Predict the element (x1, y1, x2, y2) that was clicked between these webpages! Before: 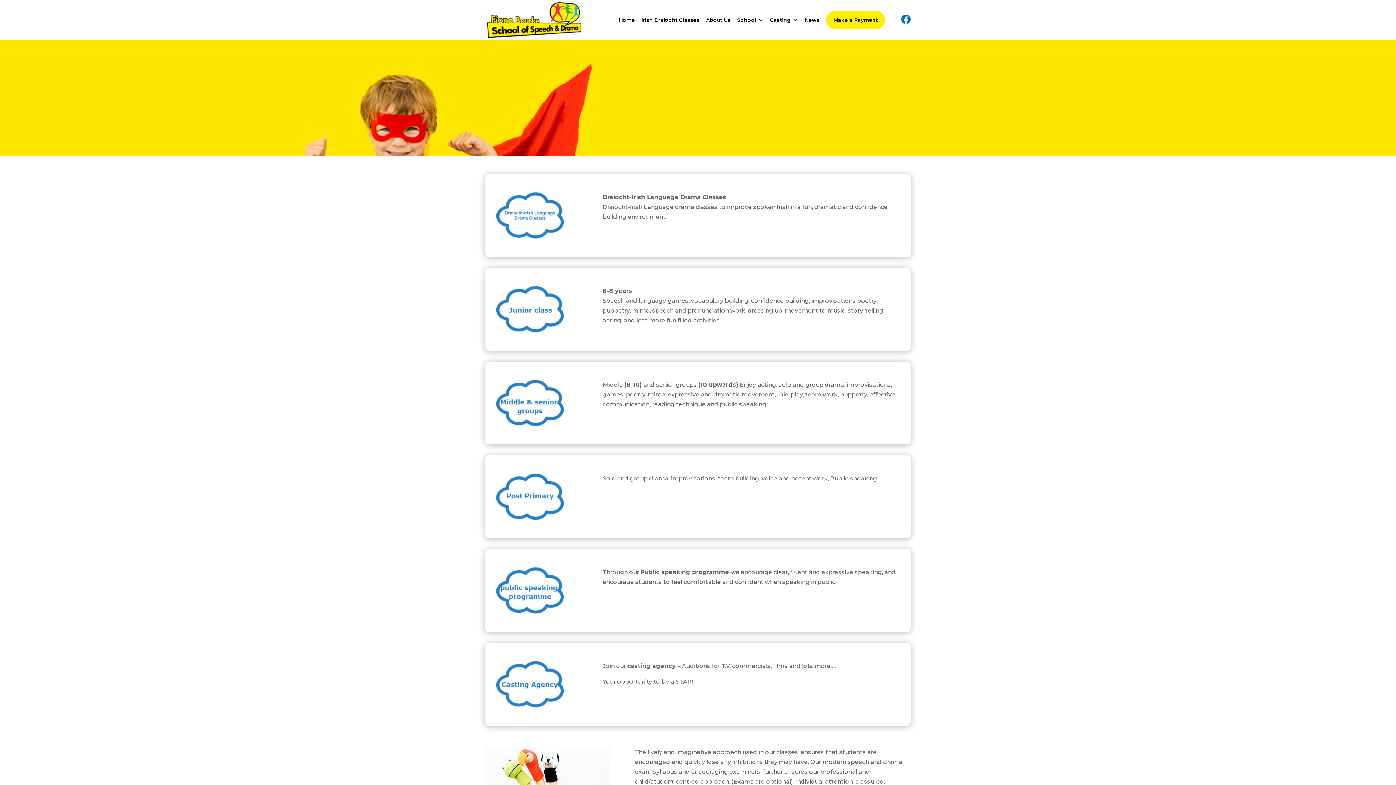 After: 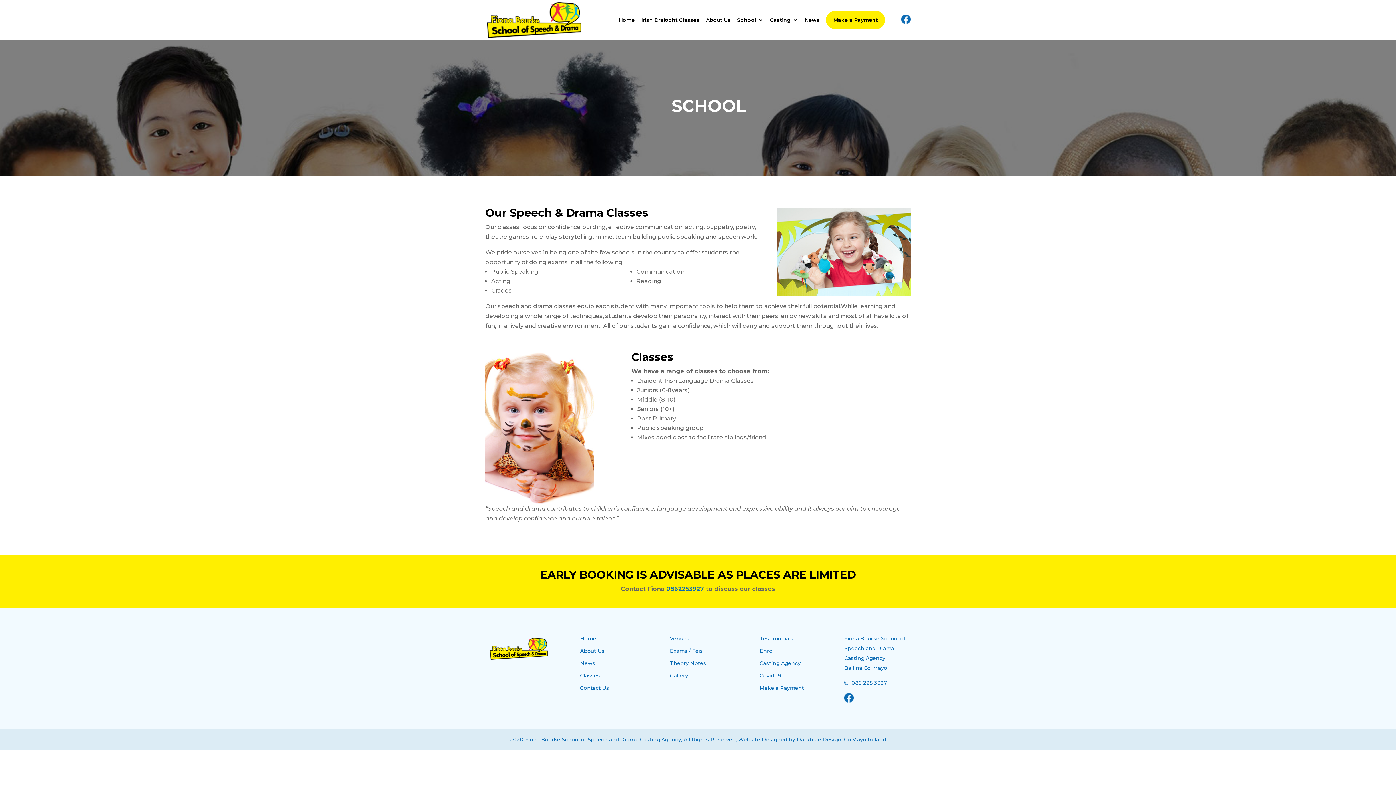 Action: bbox: (737, 17, 763, 33) label: School